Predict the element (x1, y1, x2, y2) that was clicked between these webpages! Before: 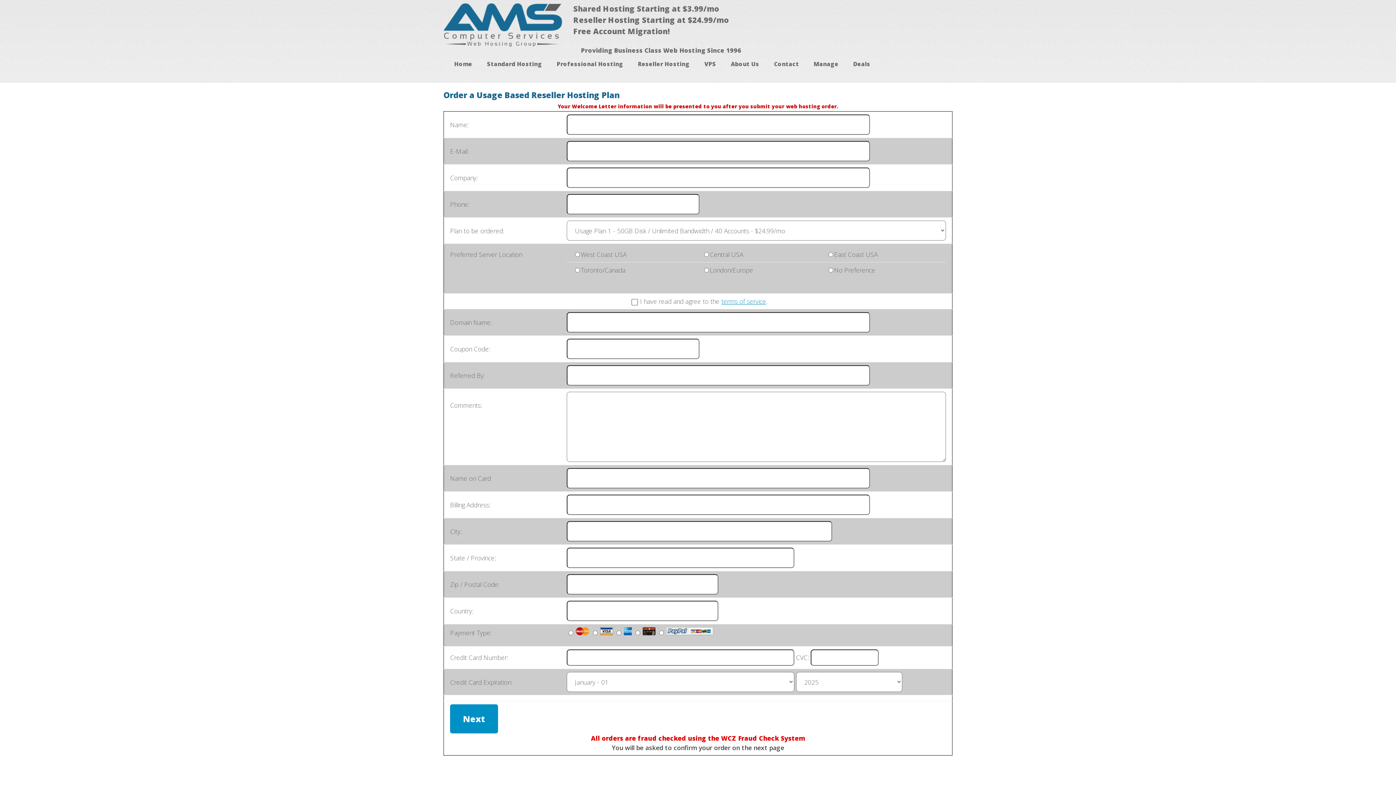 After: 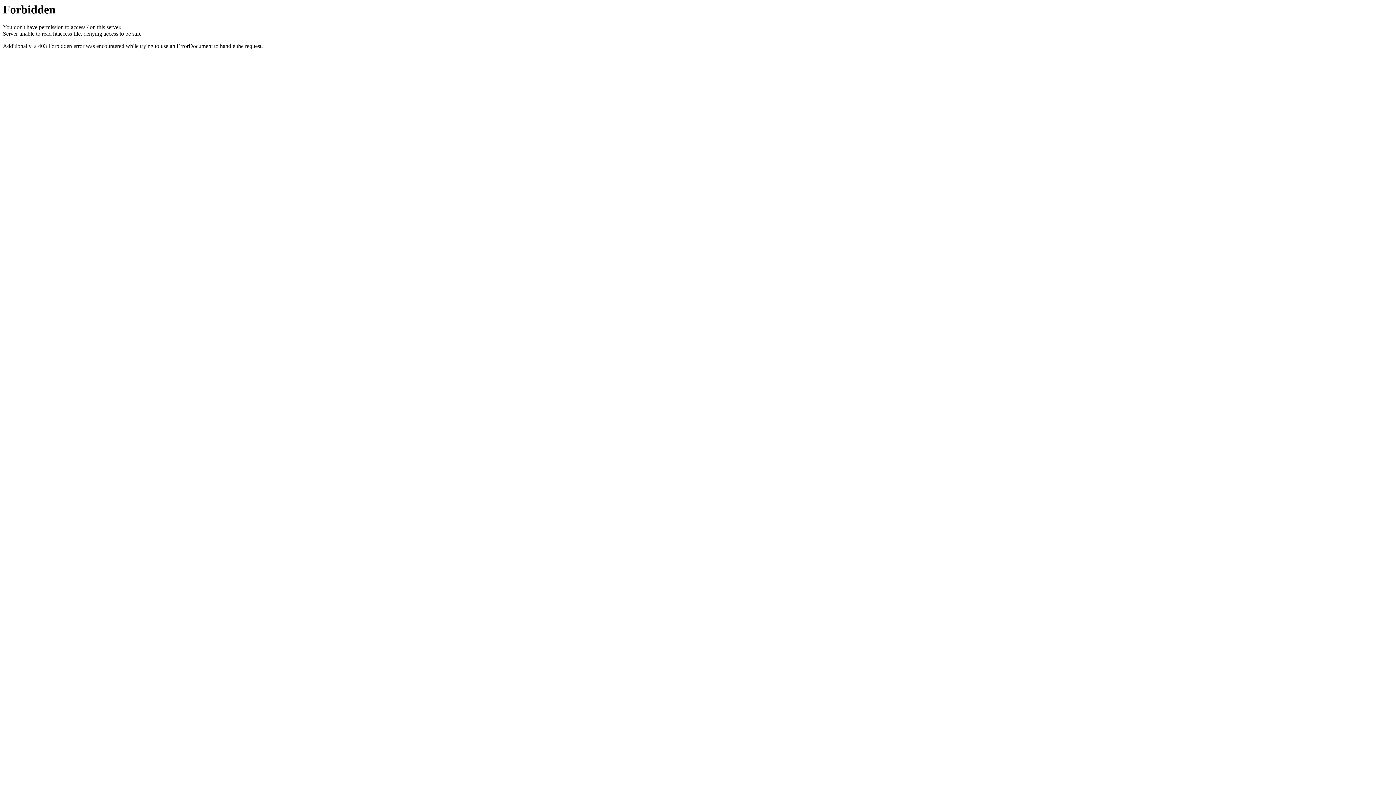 Action: bbox: (727, 57, 763, 70) label: About Us